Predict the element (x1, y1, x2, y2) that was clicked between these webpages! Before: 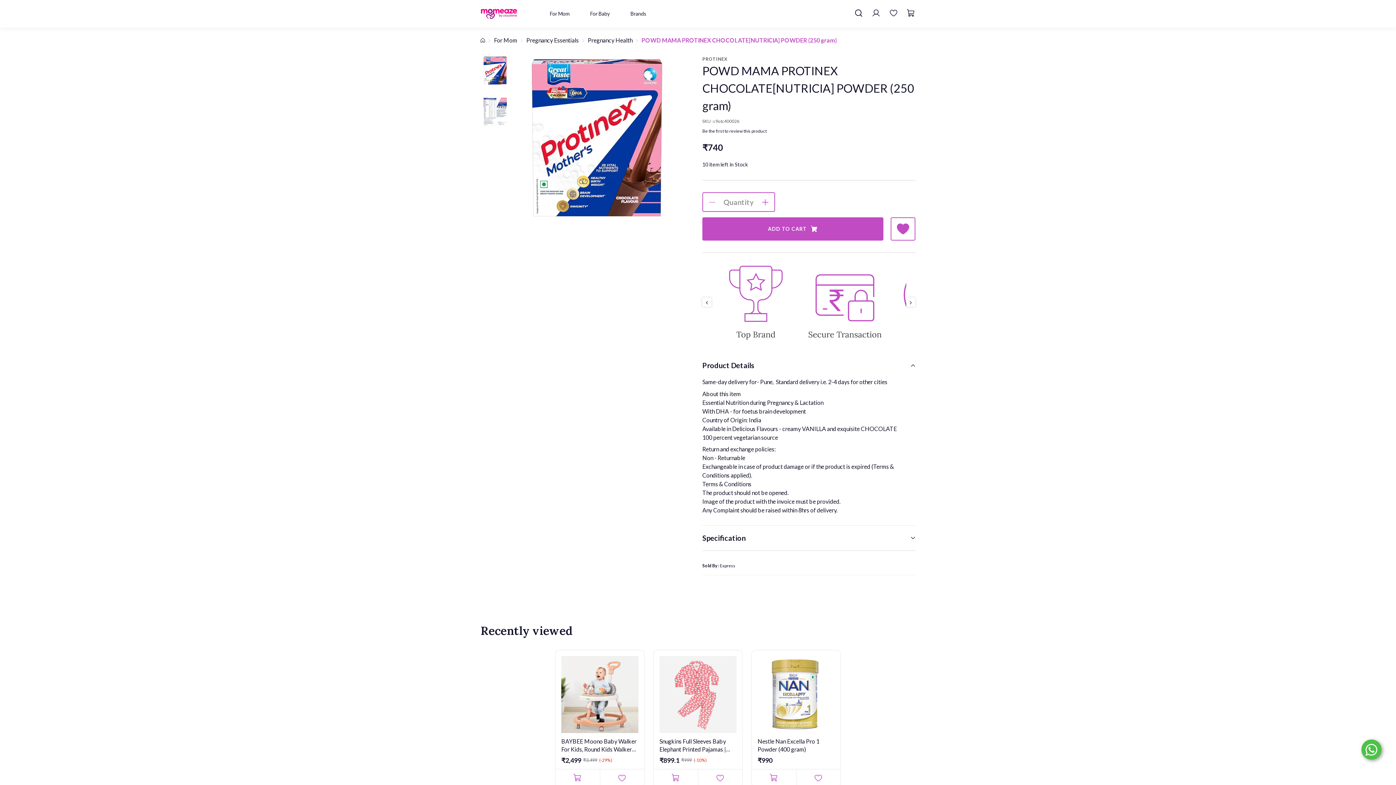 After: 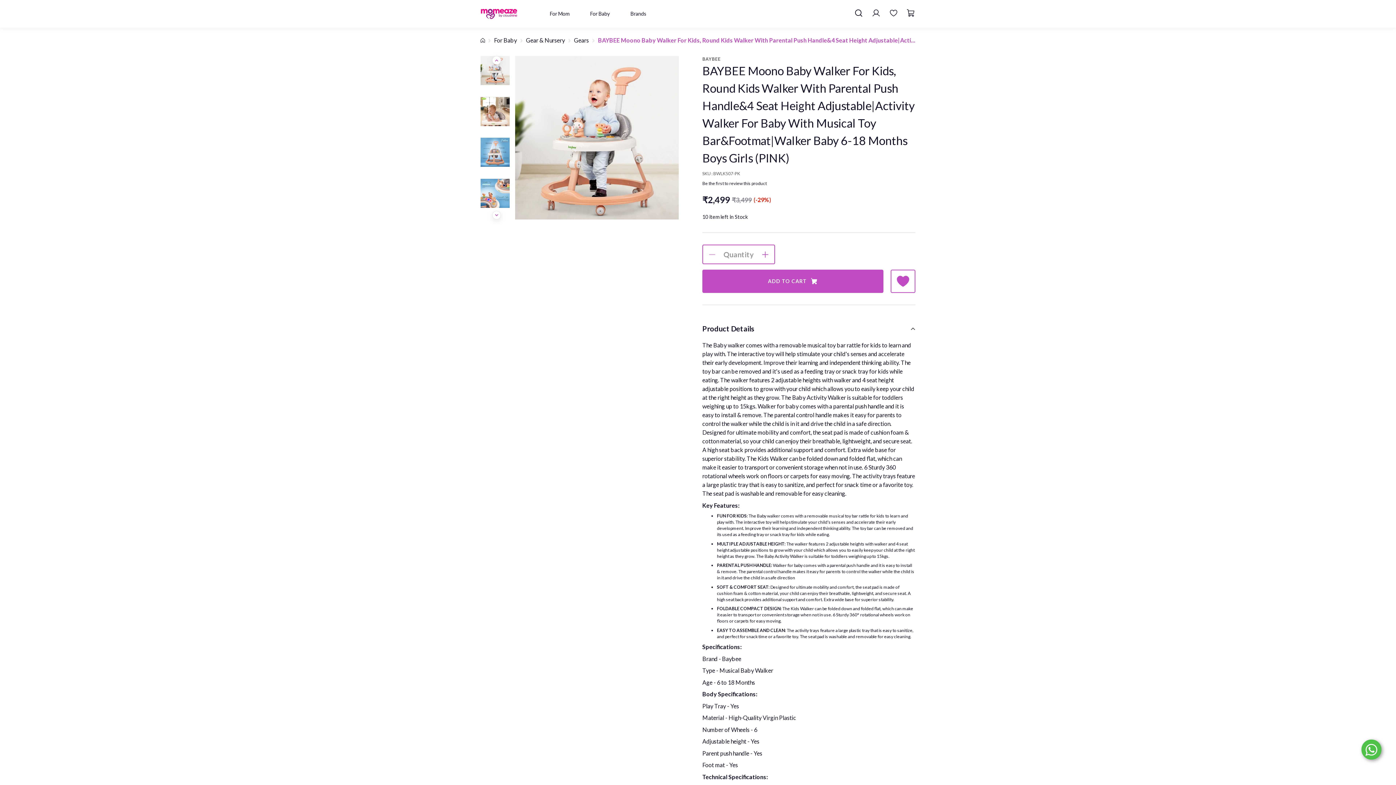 Action: bbox: (561, 656, 638, 733)